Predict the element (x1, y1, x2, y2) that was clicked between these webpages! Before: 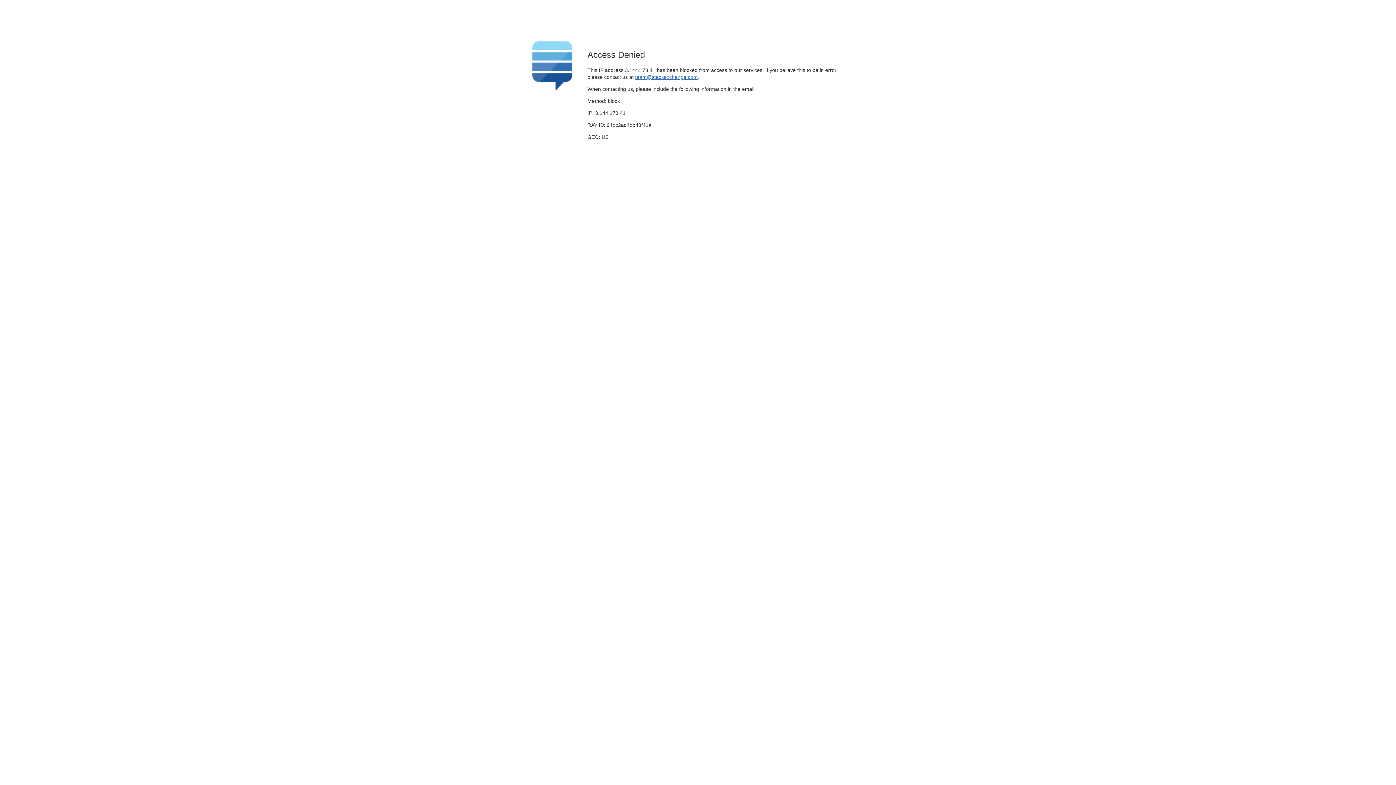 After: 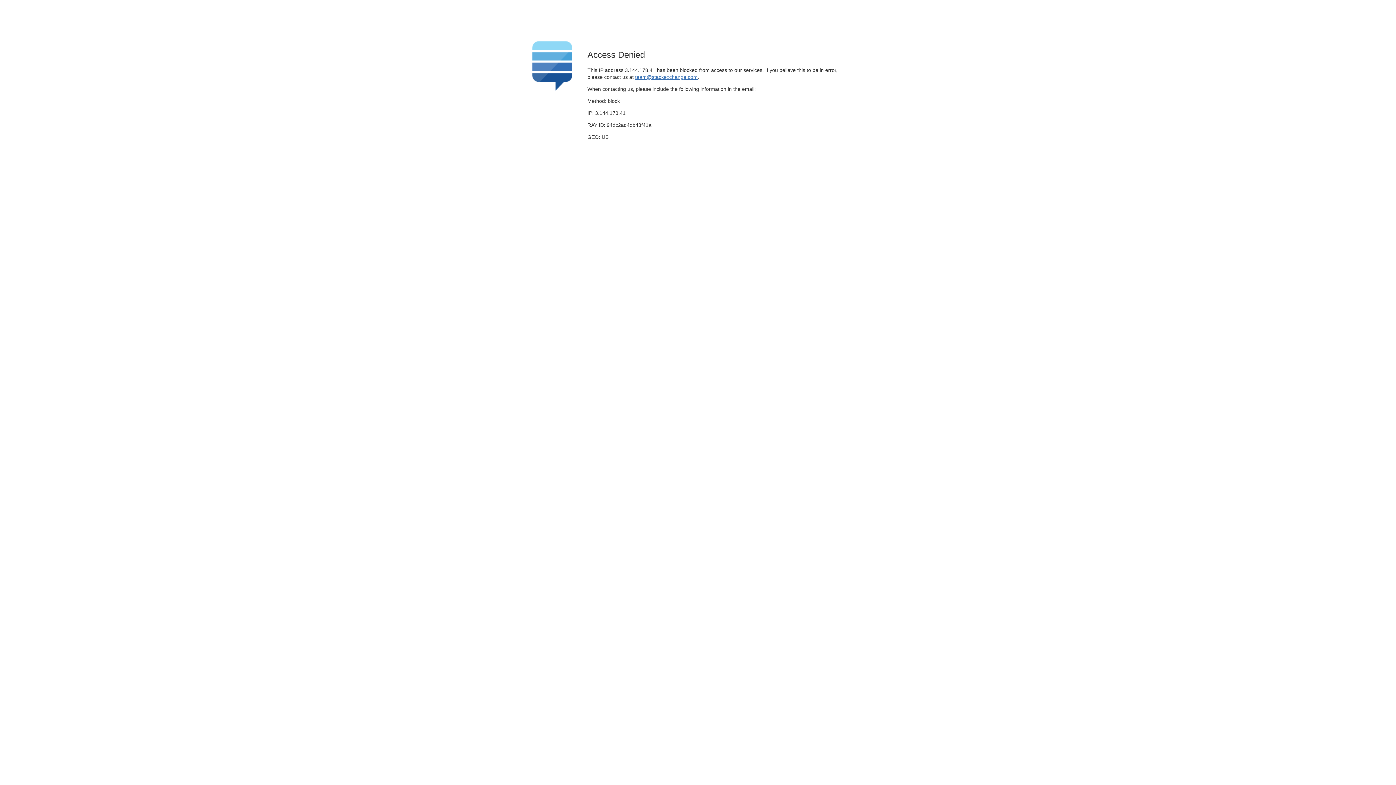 Action: label: team@stackexchange.com bbox: (635, 74, 697, 79)